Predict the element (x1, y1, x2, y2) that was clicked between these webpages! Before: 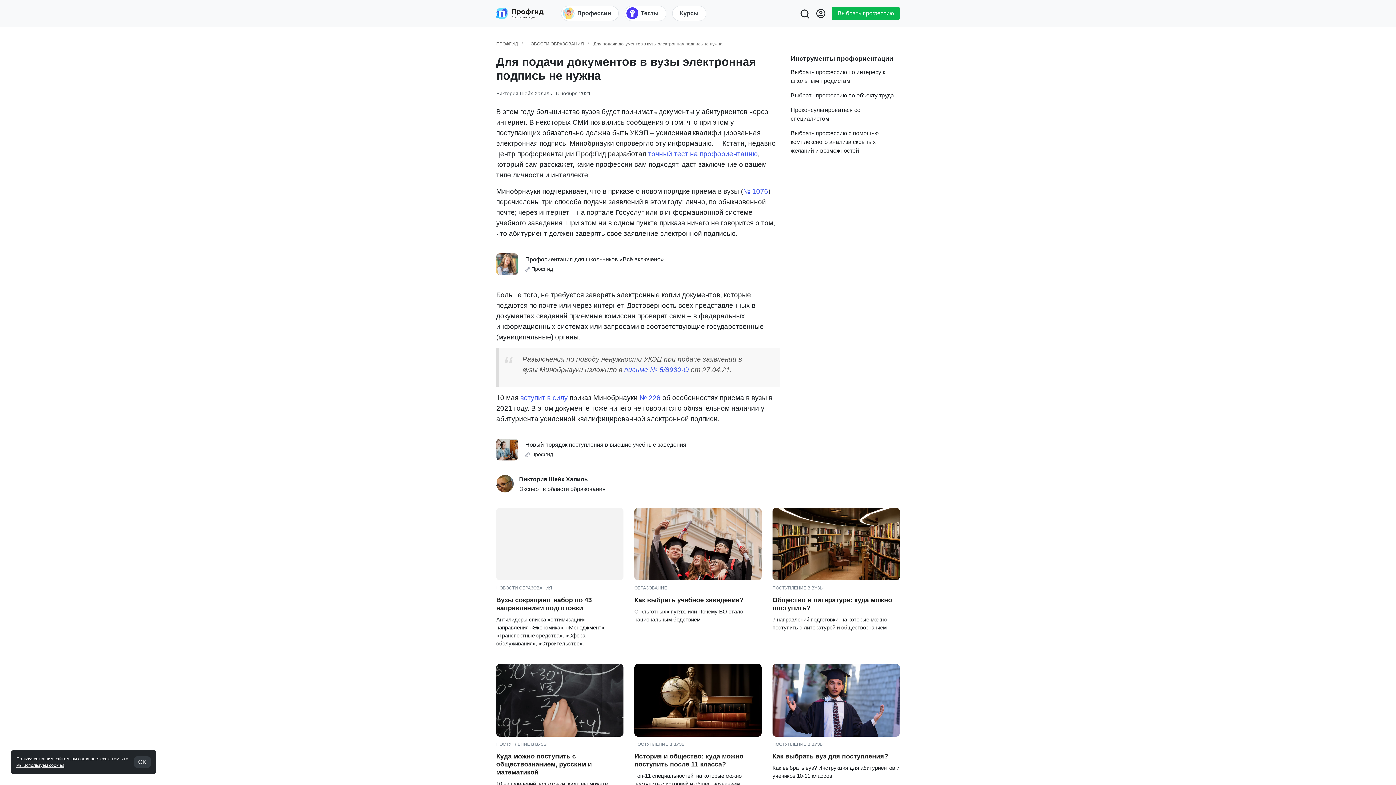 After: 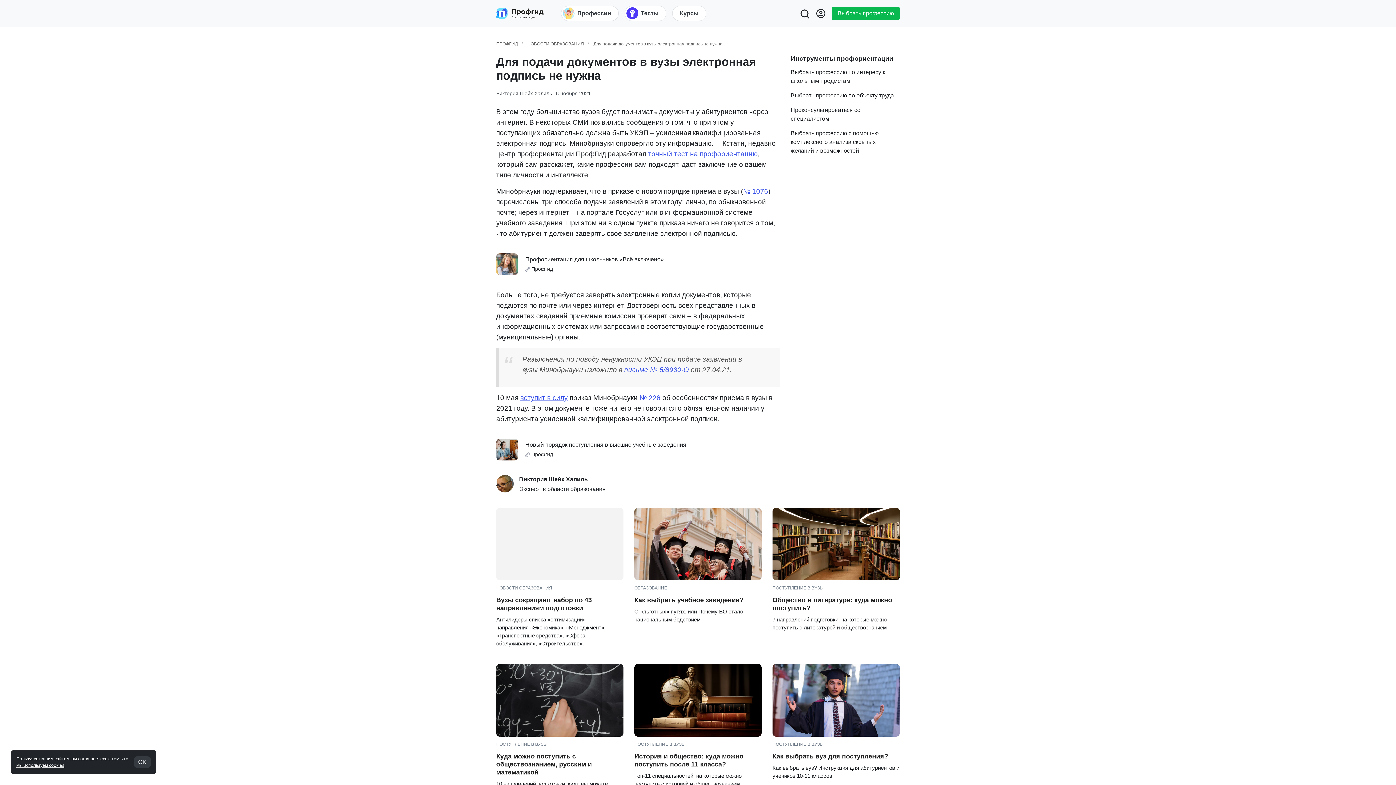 Action: label: вступит в силу bbox: (520, 394, 568, 401)